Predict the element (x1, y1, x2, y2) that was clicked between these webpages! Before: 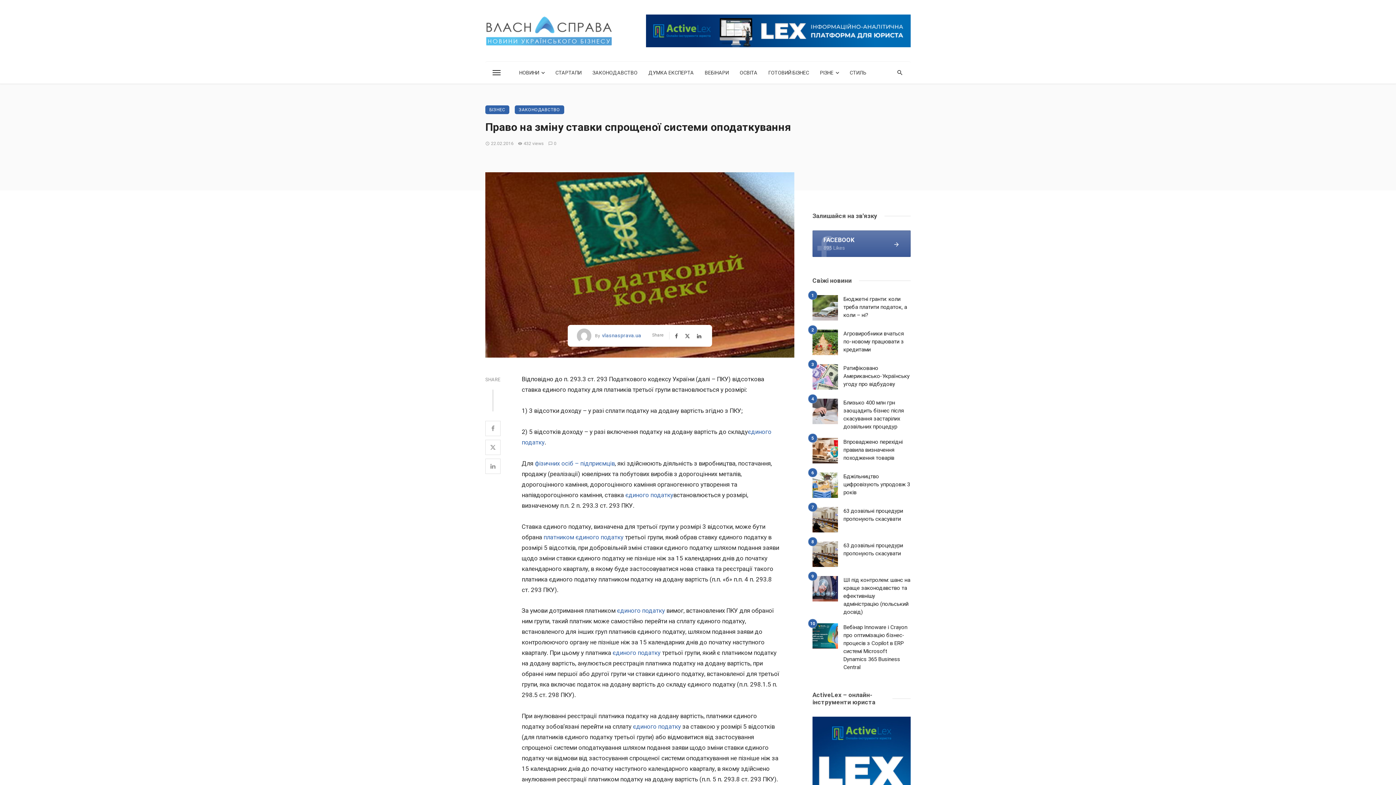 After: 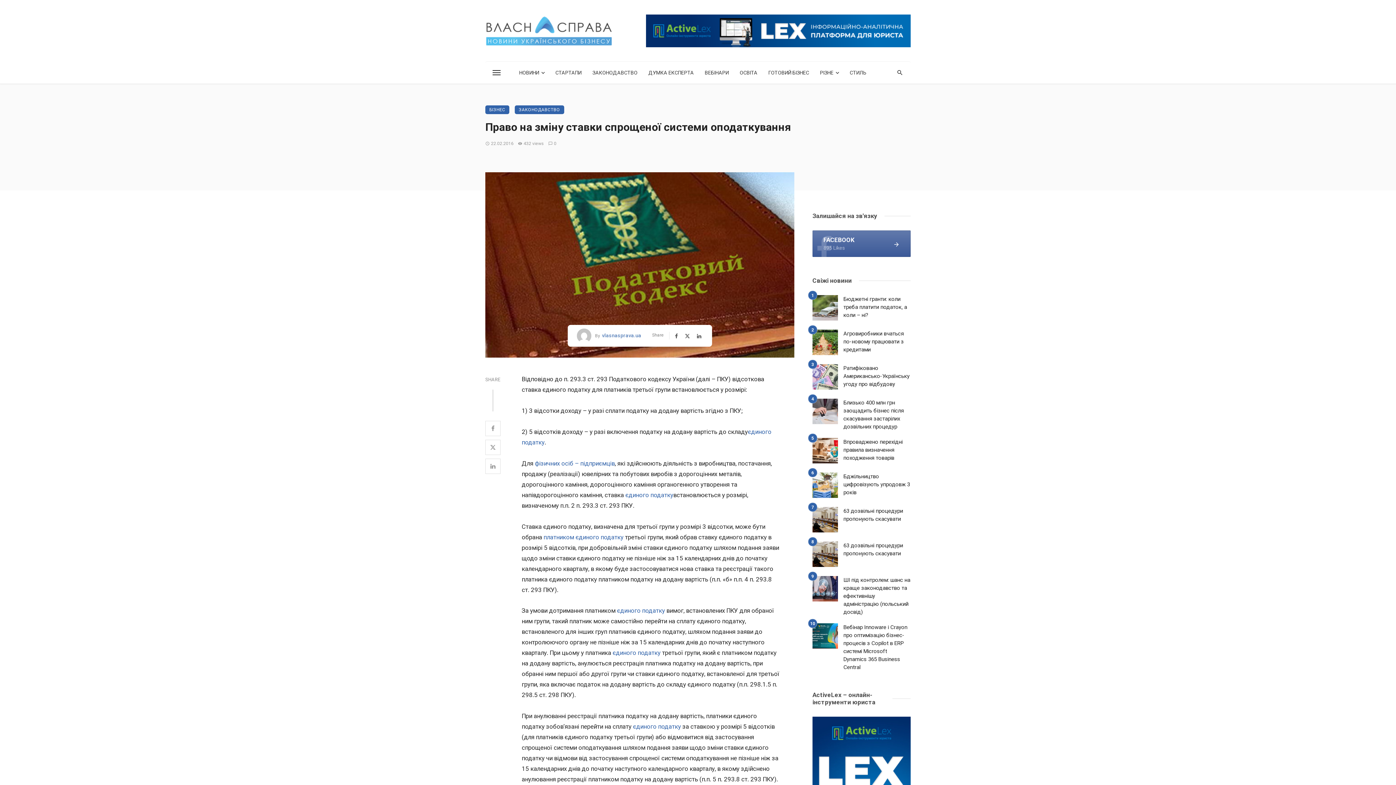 Action: label: єдиного податку bbox: (617, 607, 665, 614)